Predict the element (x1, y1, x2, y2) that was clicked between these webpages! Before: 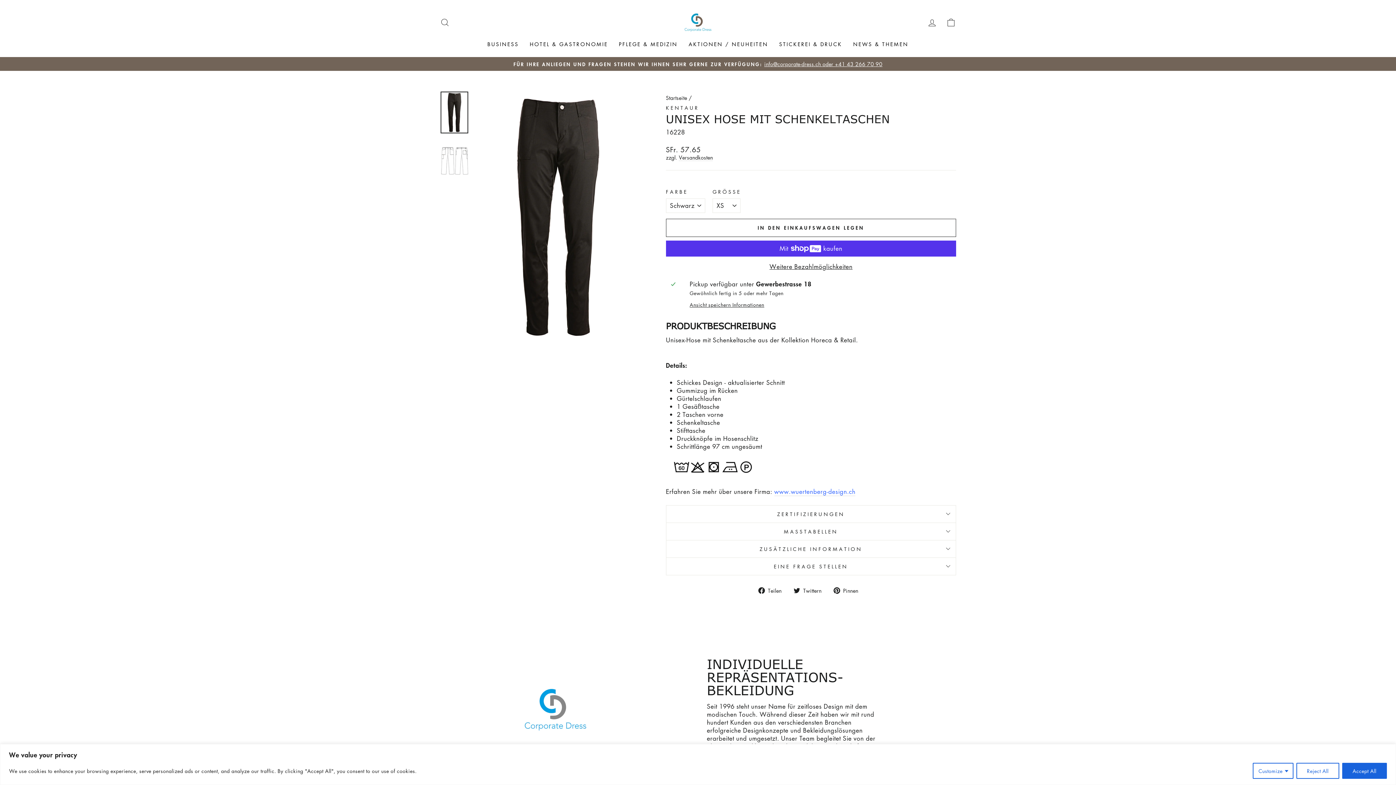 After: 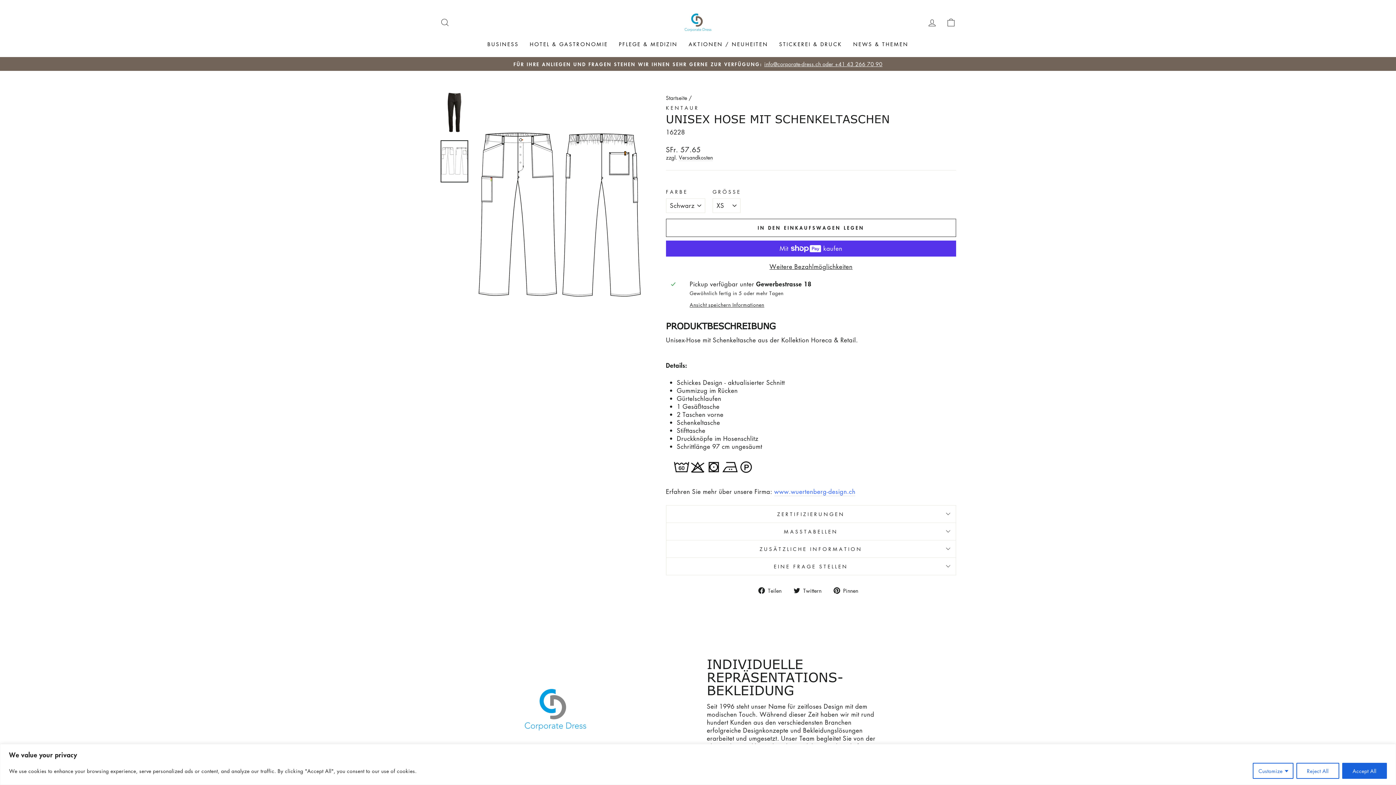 Action: bbox: (440, 140, 468, 182)